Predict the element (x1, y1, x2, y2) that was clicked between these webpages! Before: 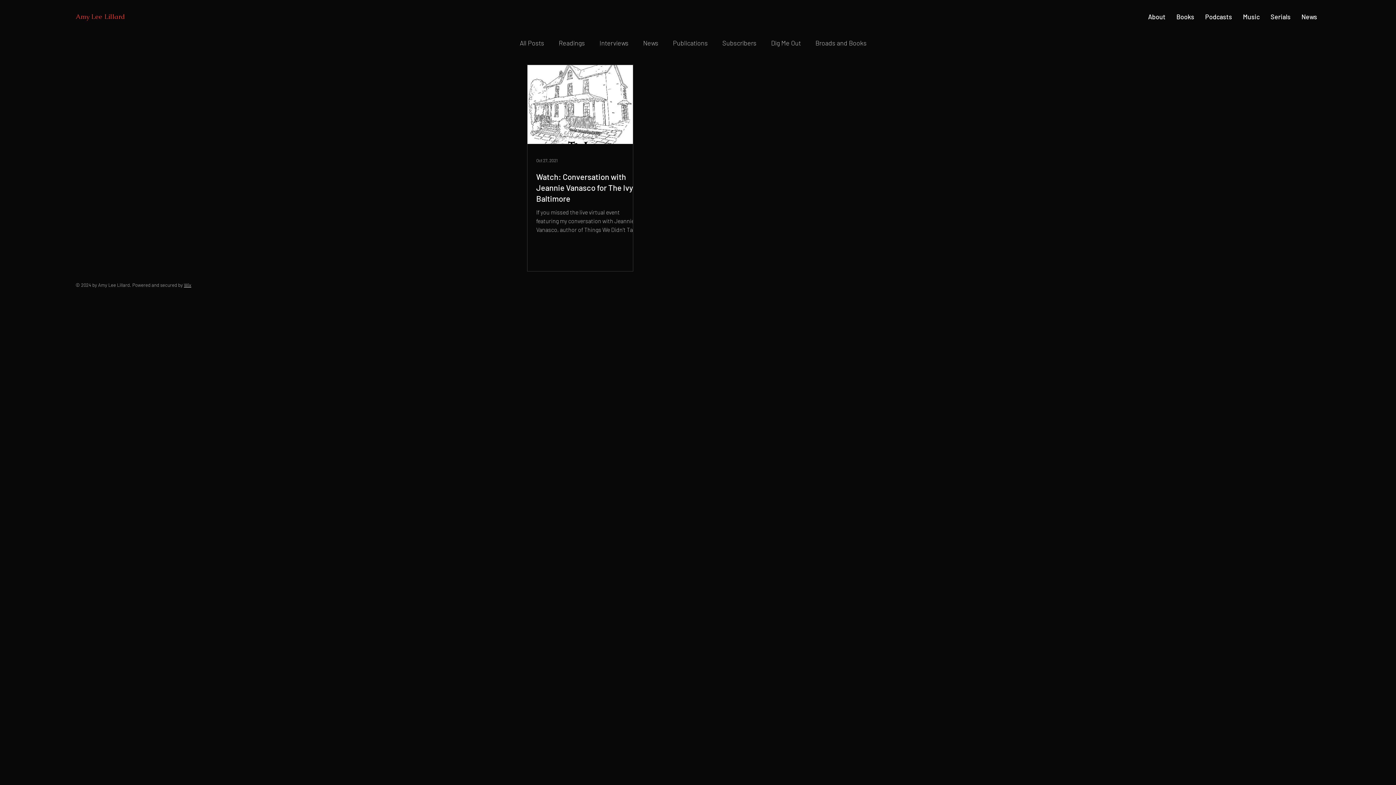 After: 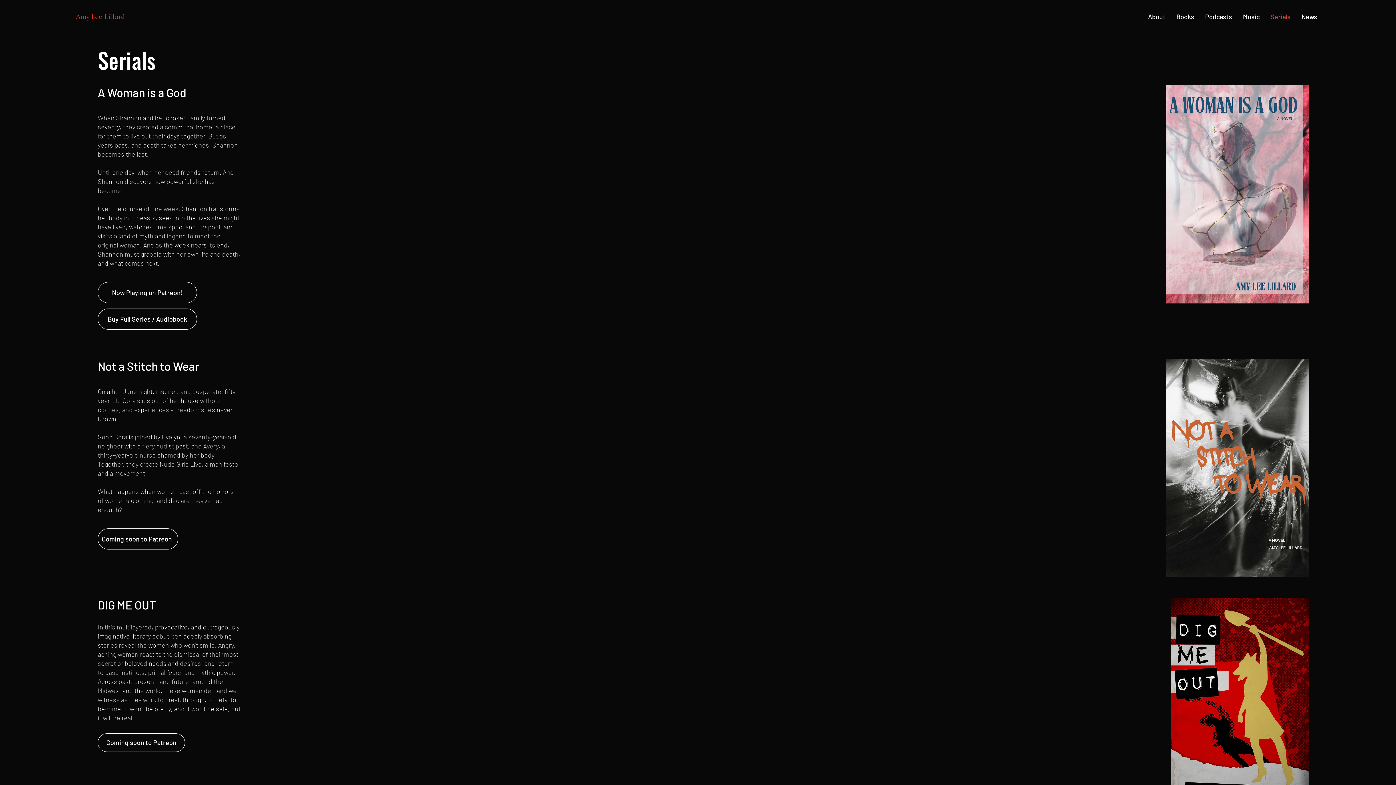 Action: label: Serials bbox: (1265, 7, 1296, 25)